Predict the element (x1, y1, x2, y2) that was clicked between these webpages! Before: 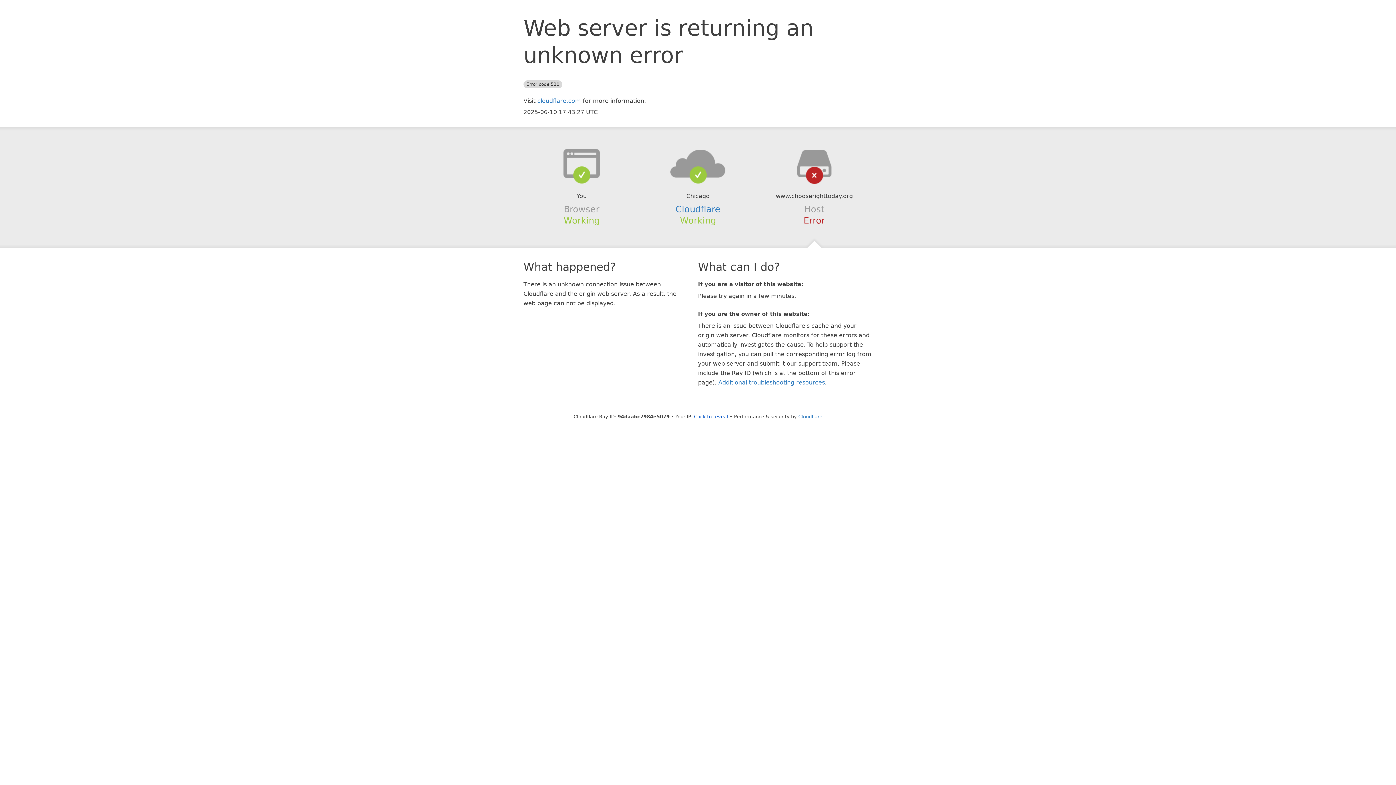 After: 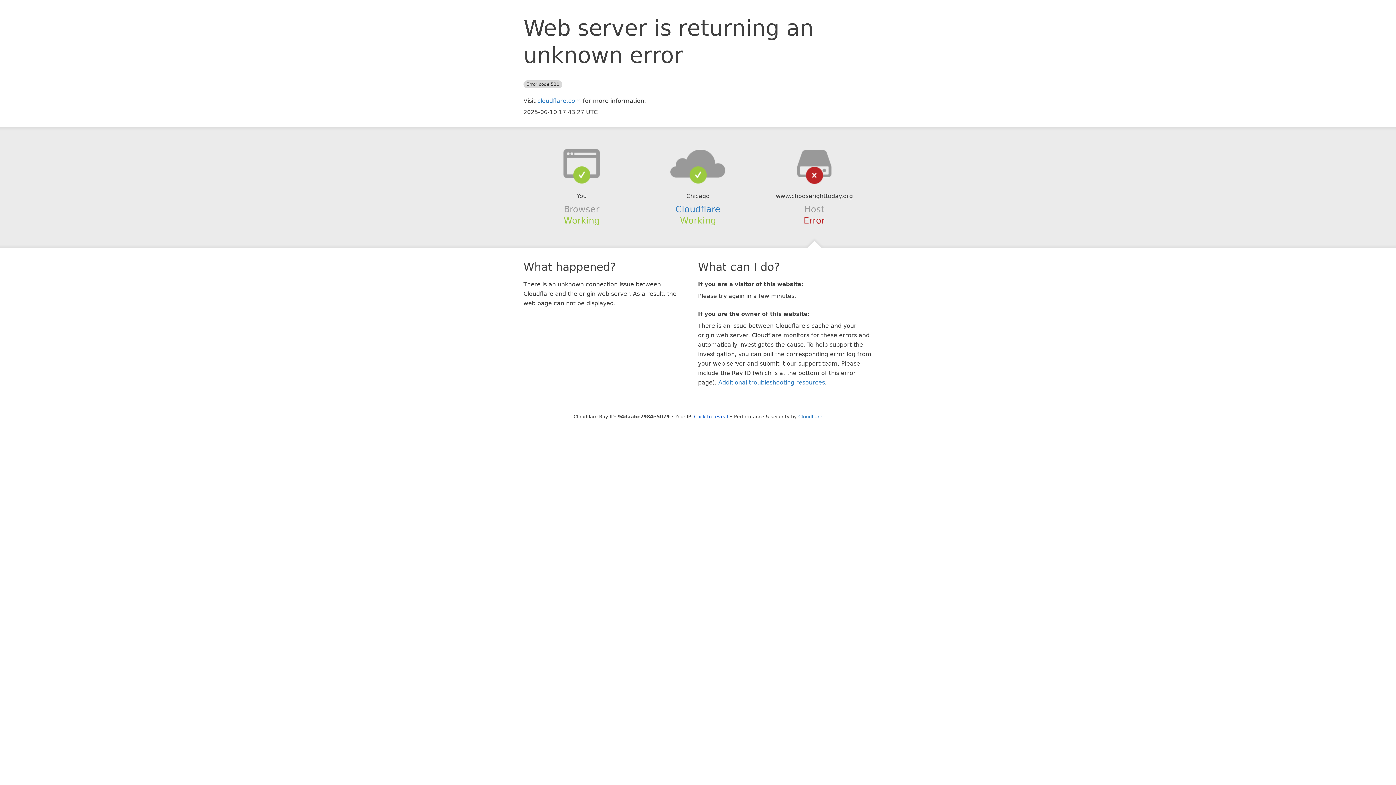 Action: bbox: (639, 148, 756, 178)